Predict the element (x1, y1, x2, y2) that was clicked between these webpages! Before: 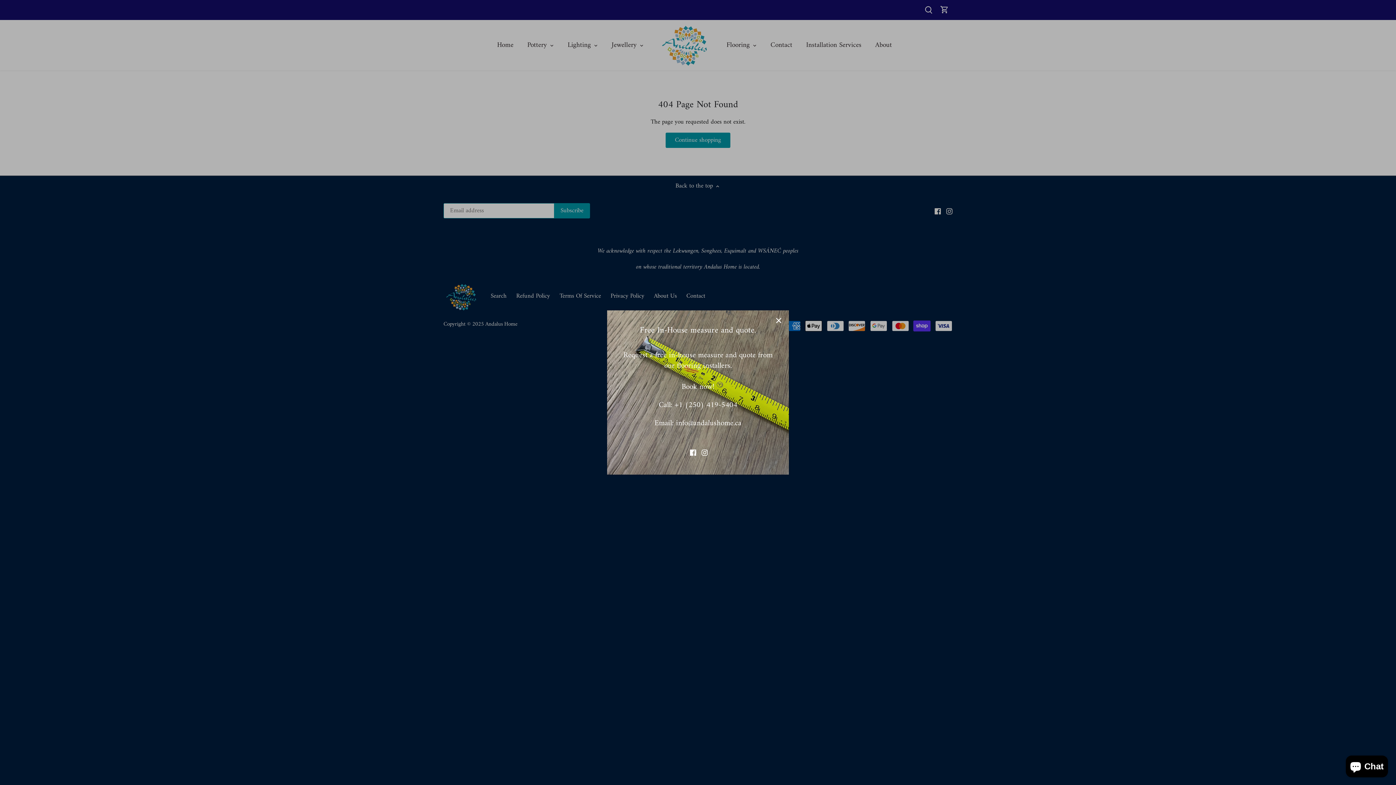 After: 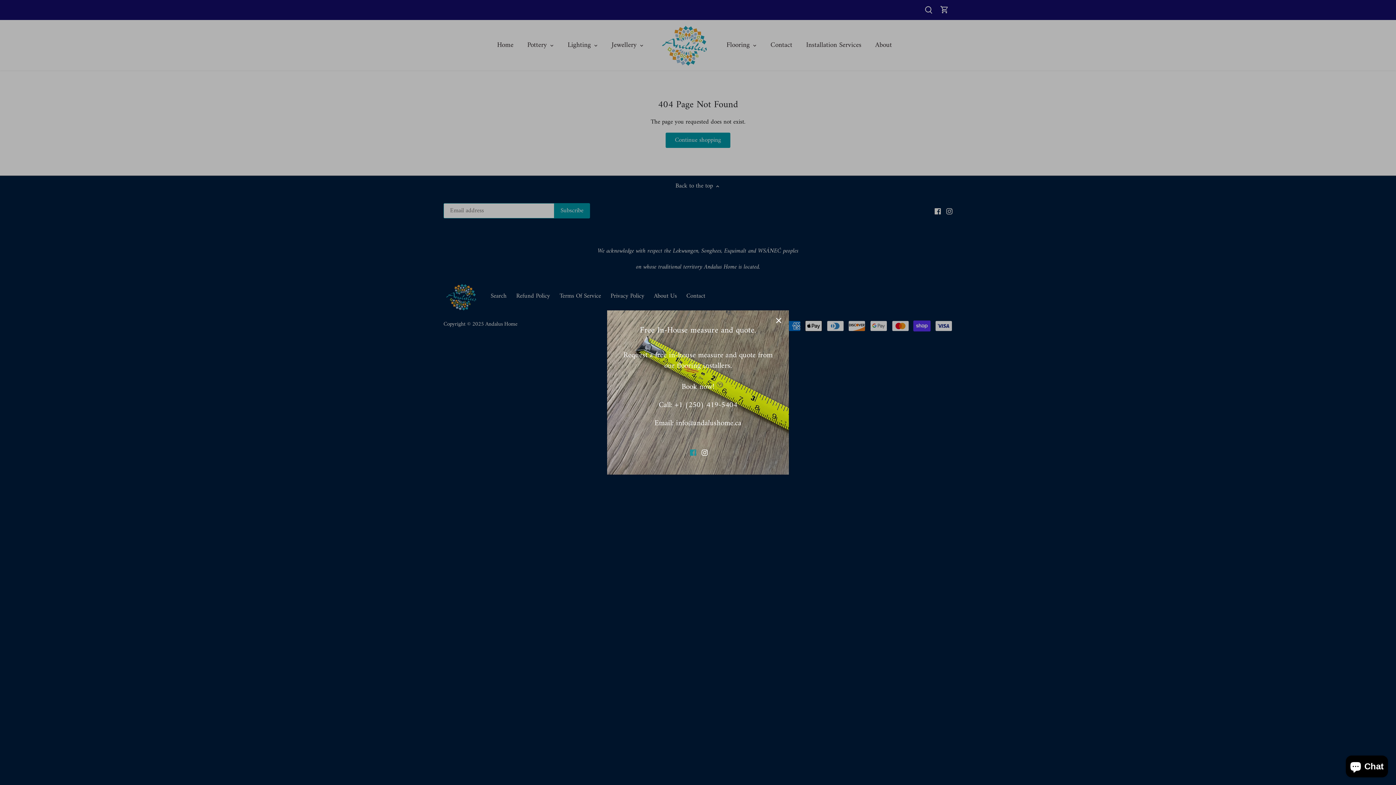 Action: bbox: (690, 448, 696, 457) label: Facebook